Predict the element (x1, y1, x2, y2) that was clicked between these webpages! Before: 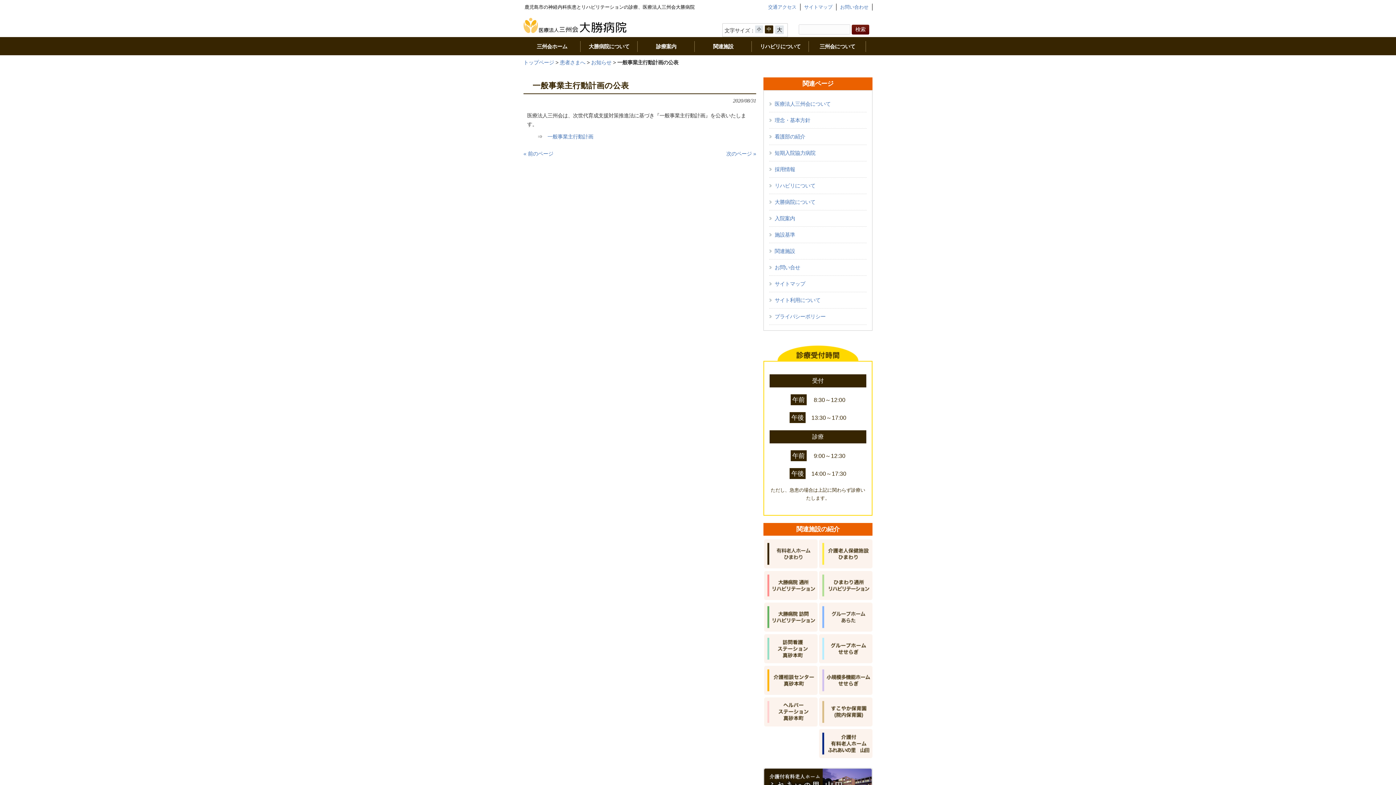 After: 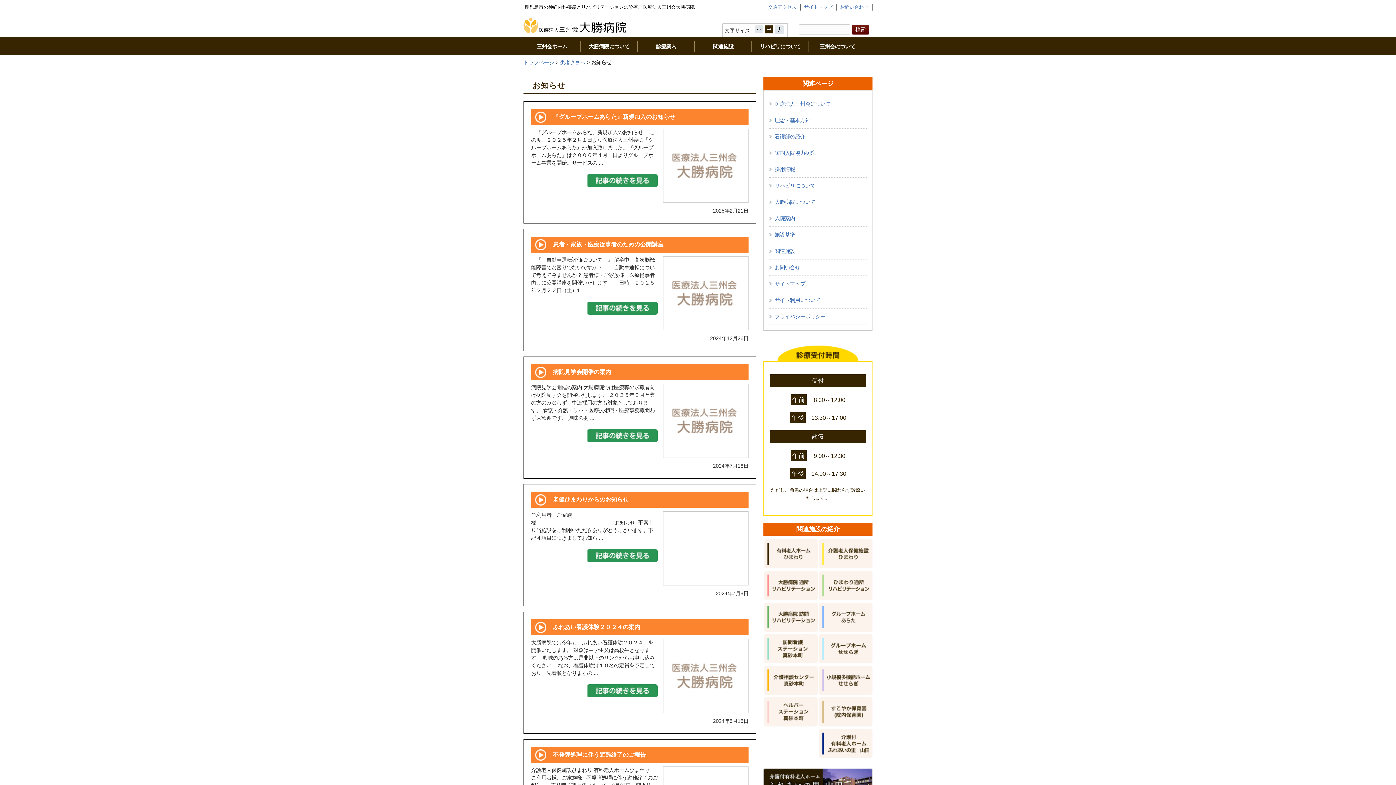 Action: bbox: (591, 59, 611, 65) label: お知らせ